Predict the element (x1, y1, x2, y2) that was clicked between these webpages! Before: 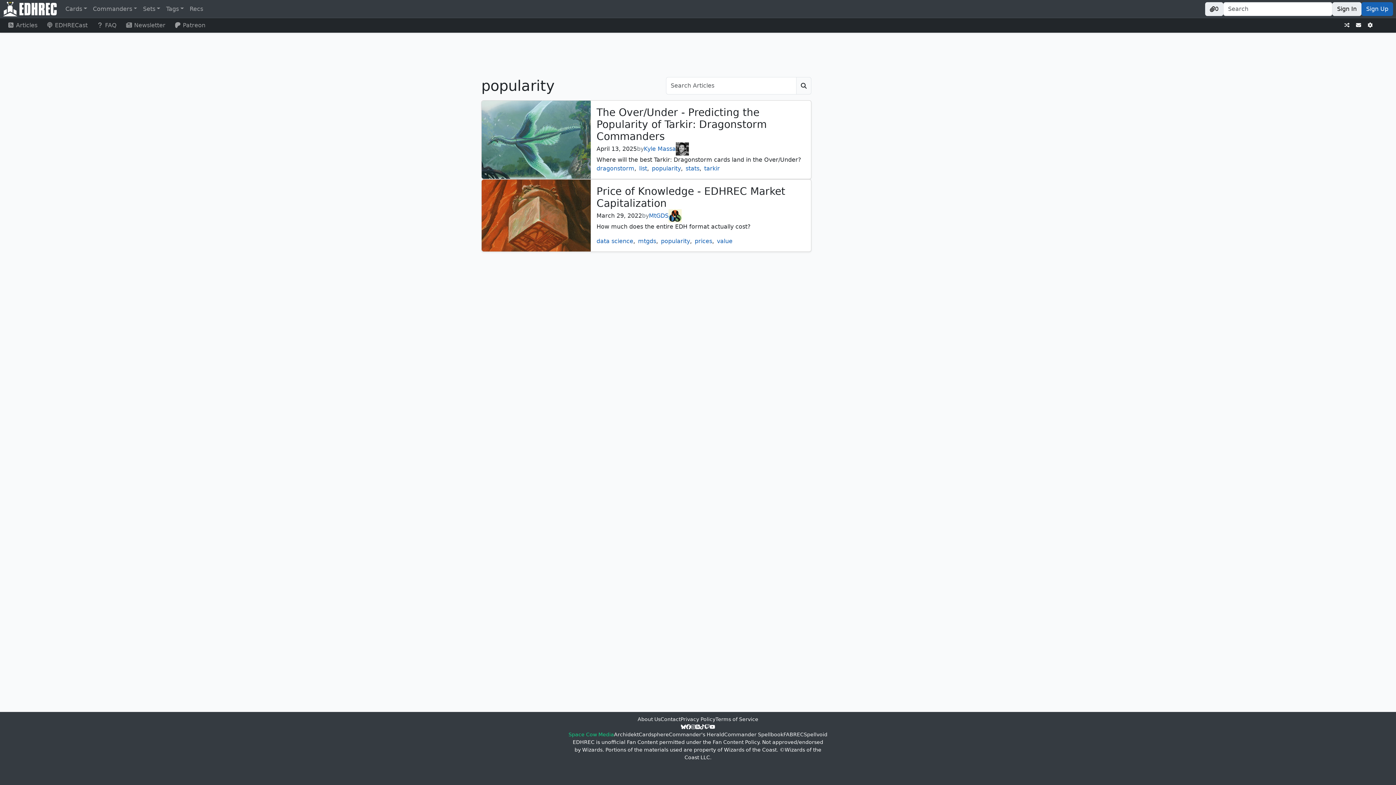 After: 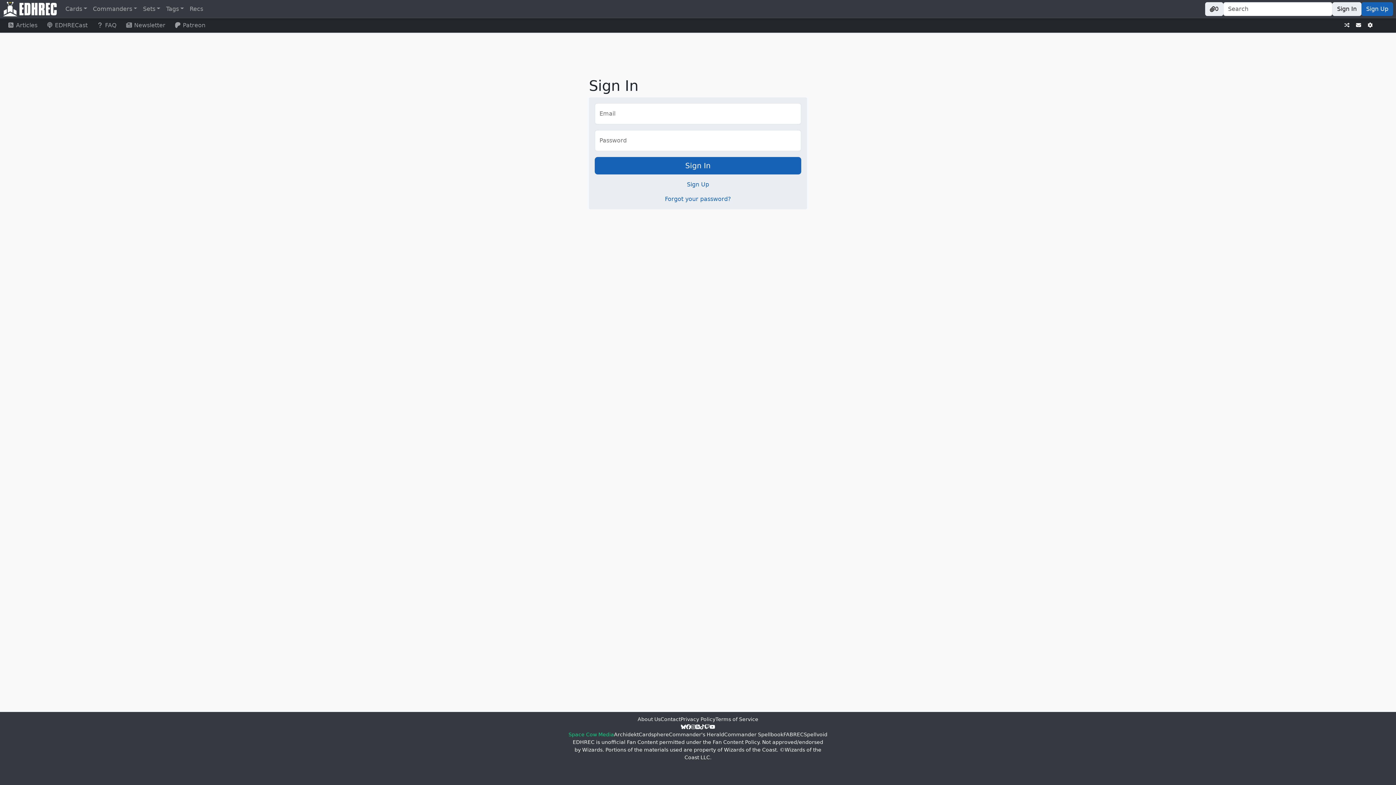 Action: label: Sign In bbox: (1332, 2, 1361, 15)